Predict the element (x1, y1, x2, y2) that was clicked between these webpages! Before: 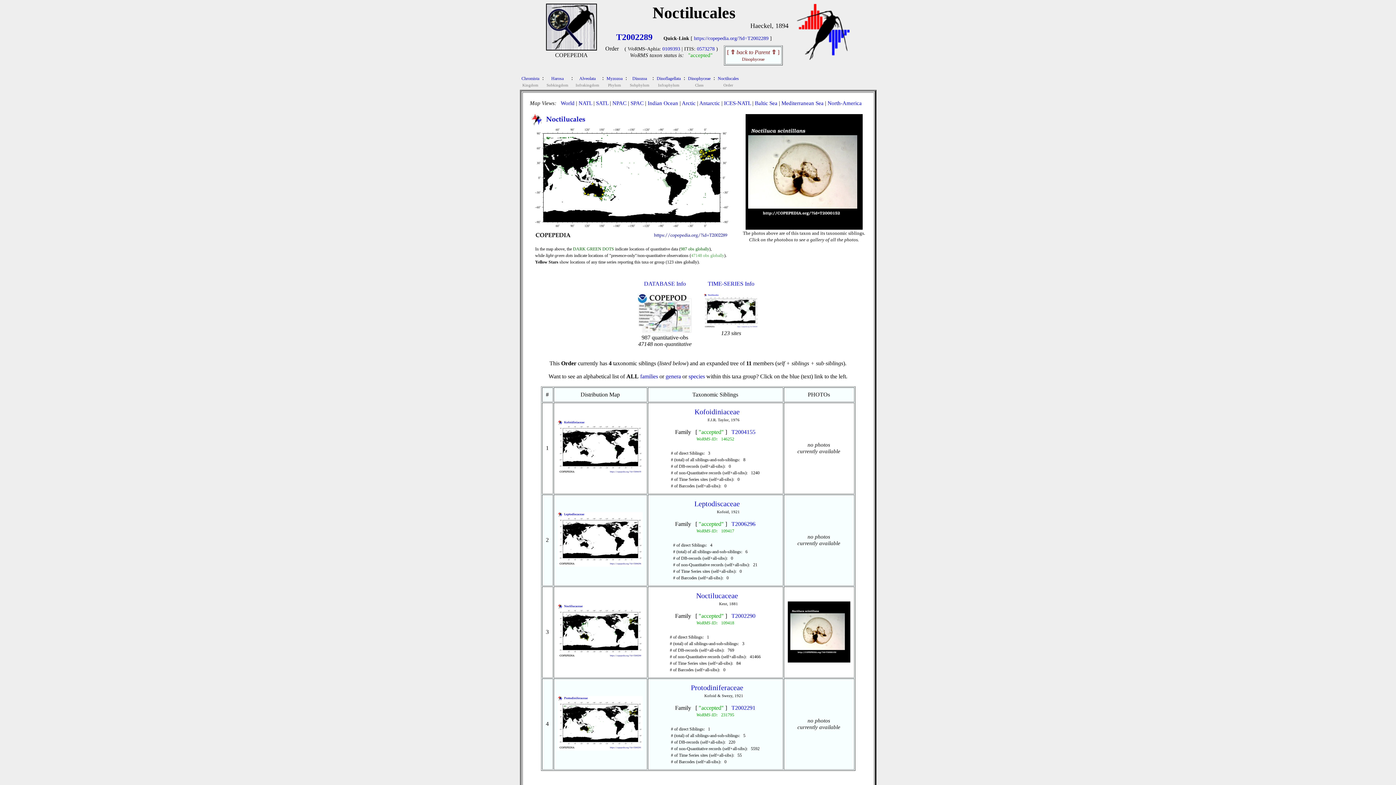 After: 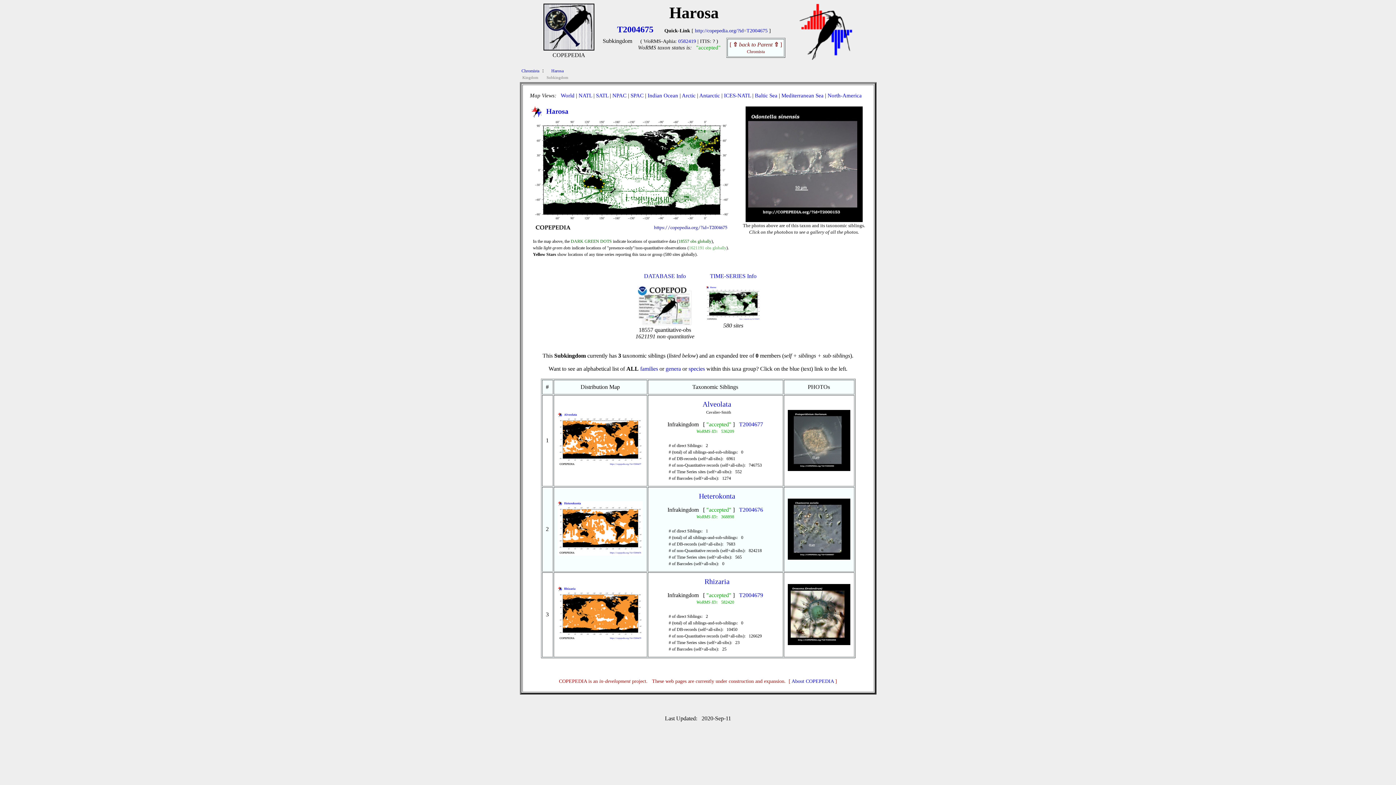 Action: bbox: (551, 74, 563, 81) label: Harosa